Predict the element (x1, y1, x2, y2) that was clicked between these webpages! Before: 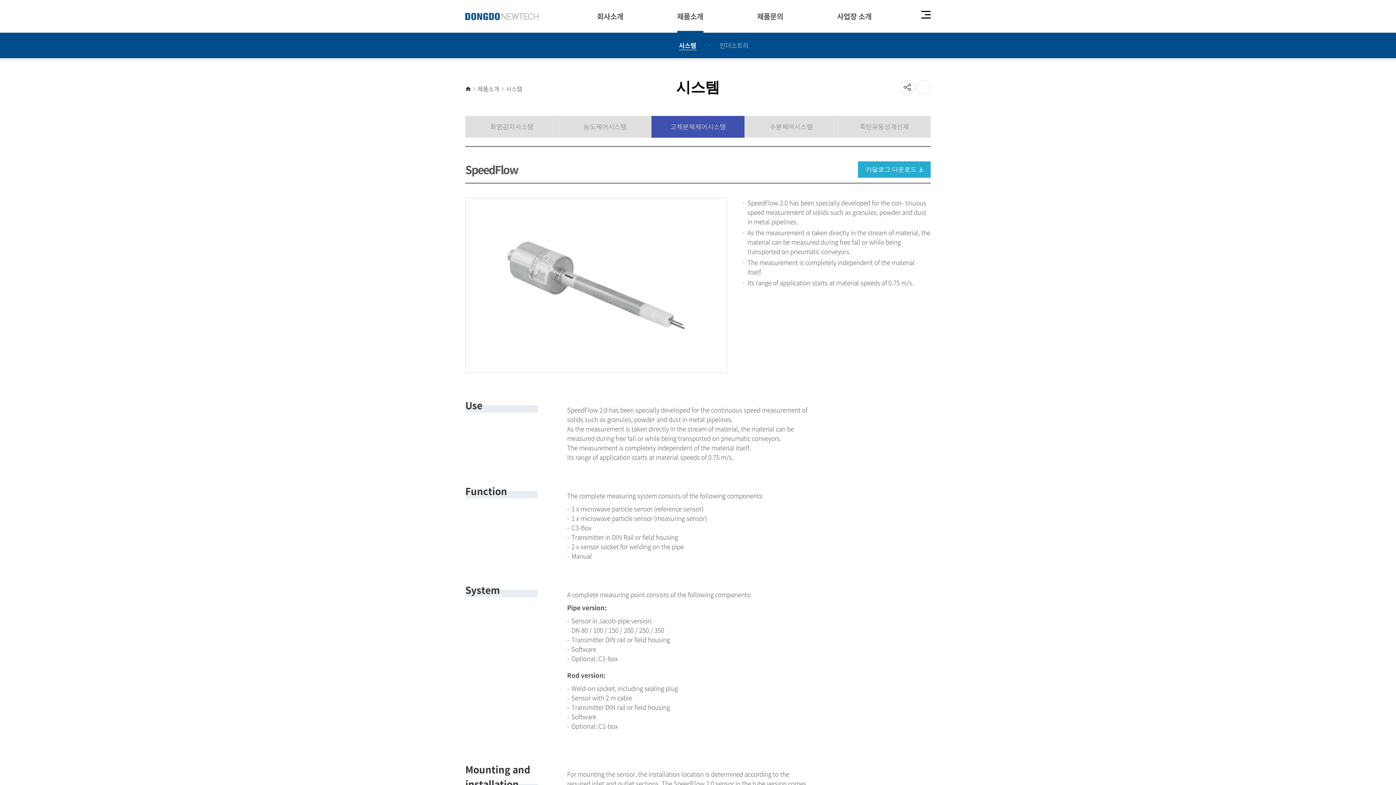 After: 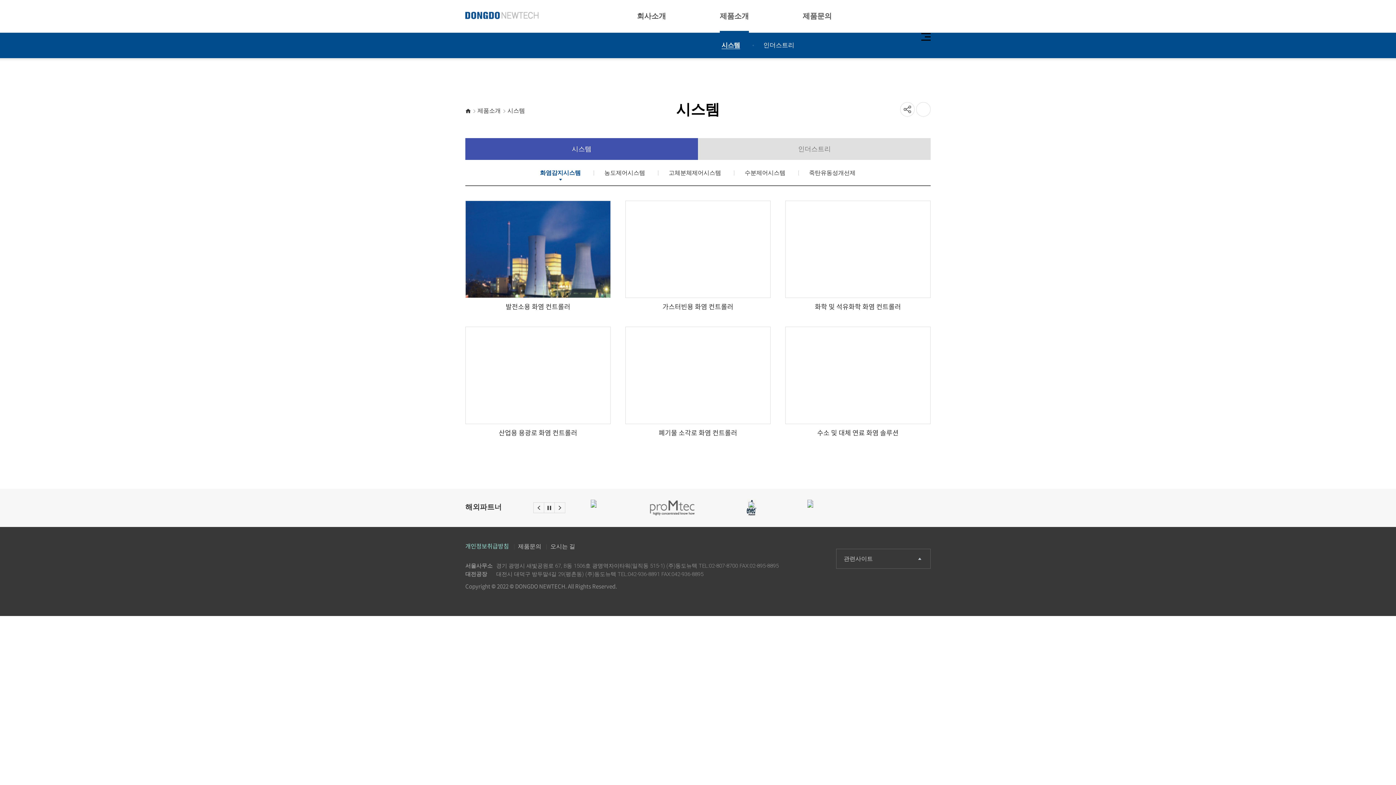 Action: label: 화염감지시스템 bbox: (465, 116, 558, 137)